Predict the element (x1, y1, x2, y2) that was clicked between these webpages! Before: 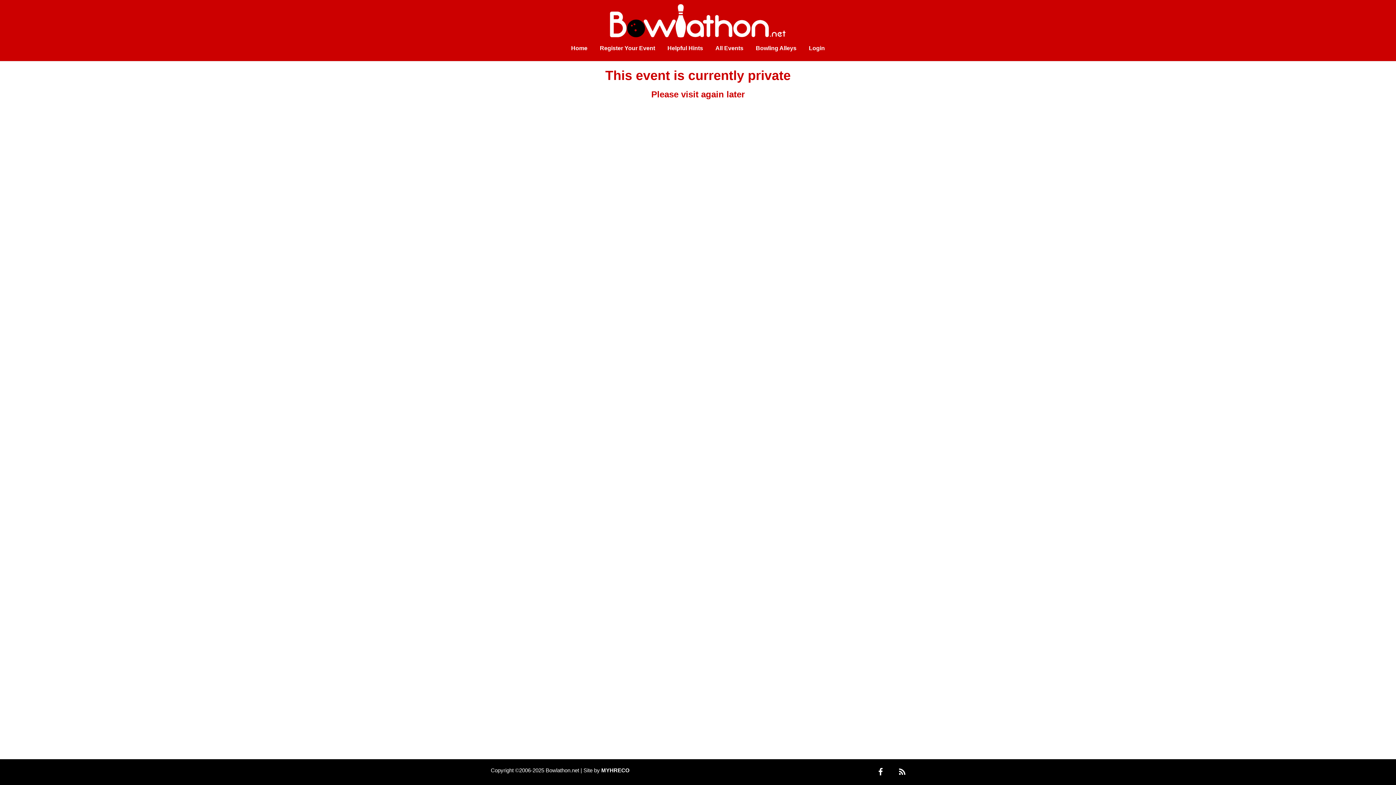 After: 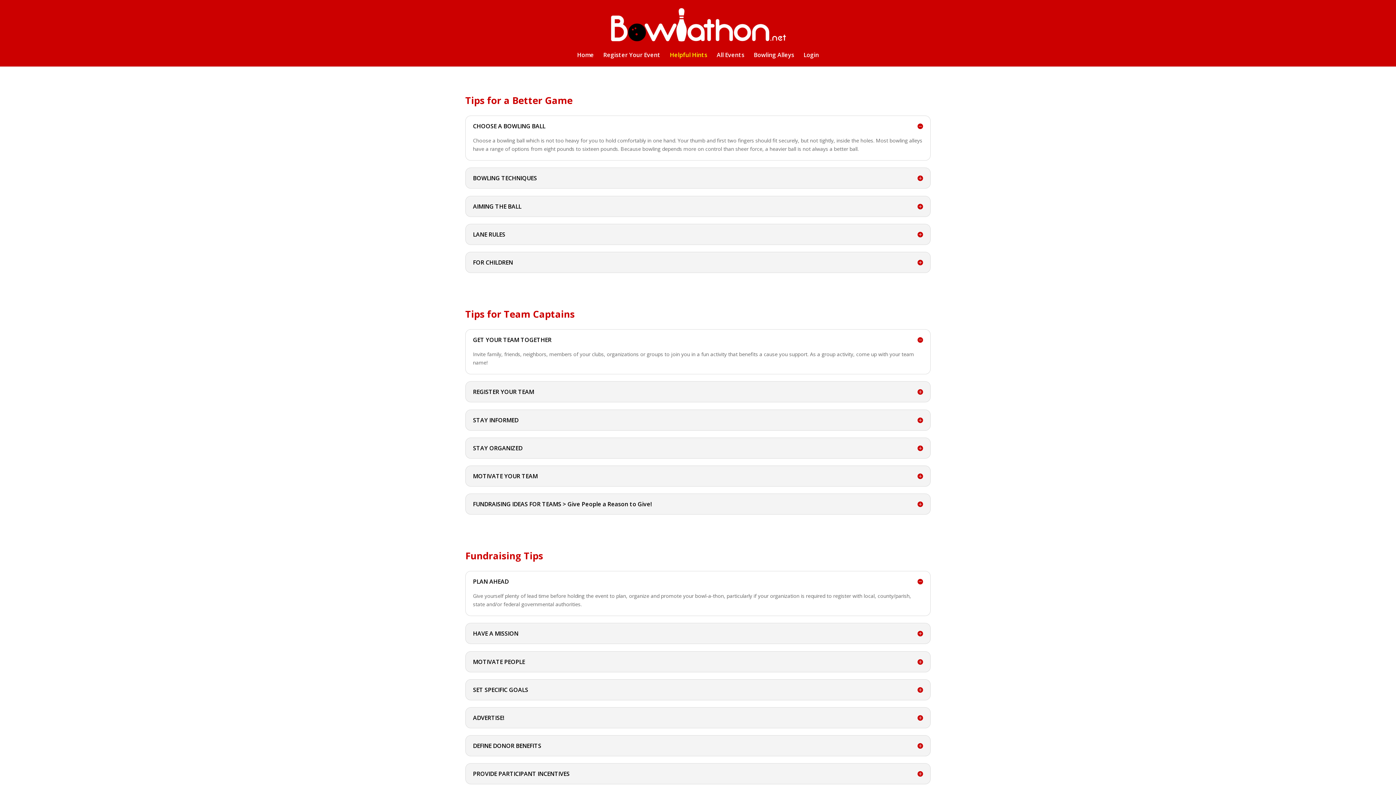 Action: bbox: (662, 39, 708, 57) label: Helpful Hints